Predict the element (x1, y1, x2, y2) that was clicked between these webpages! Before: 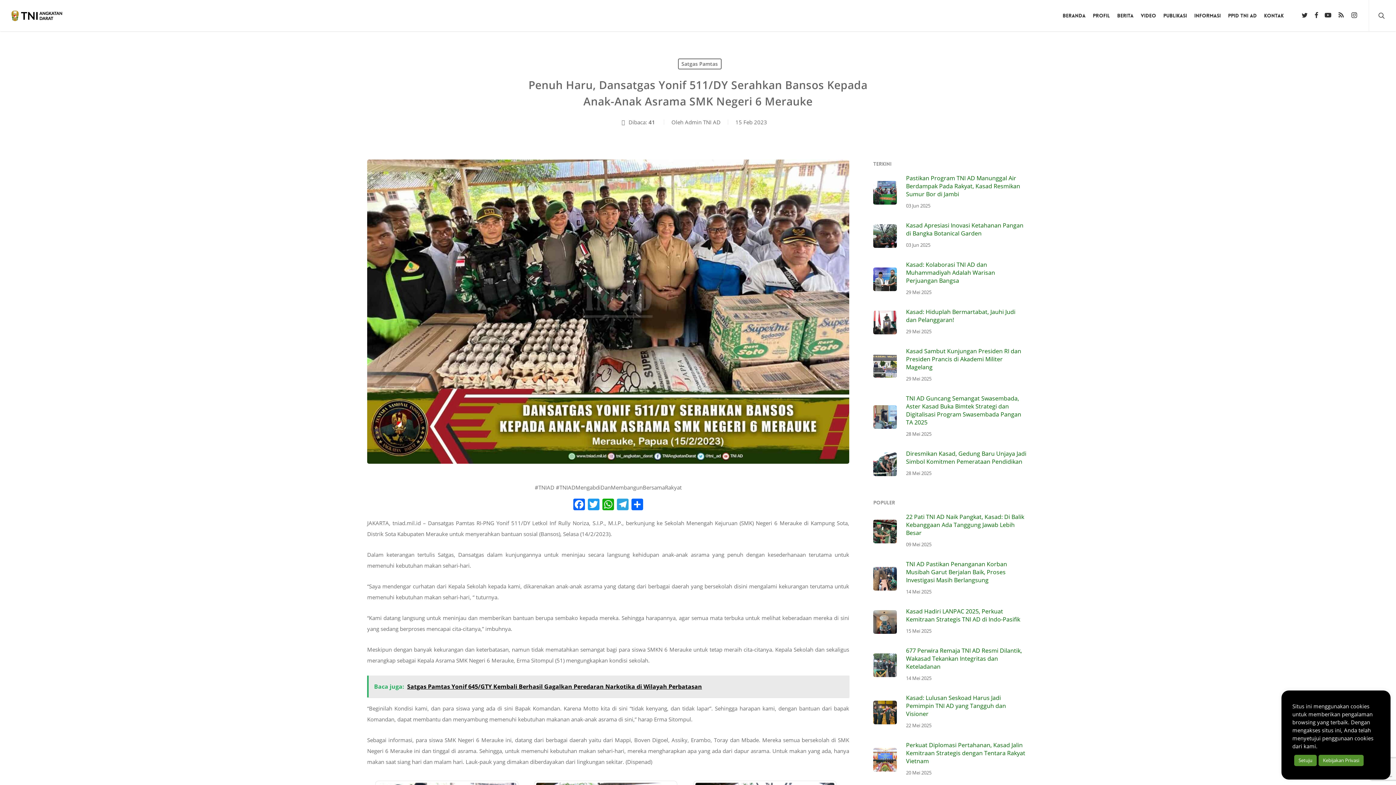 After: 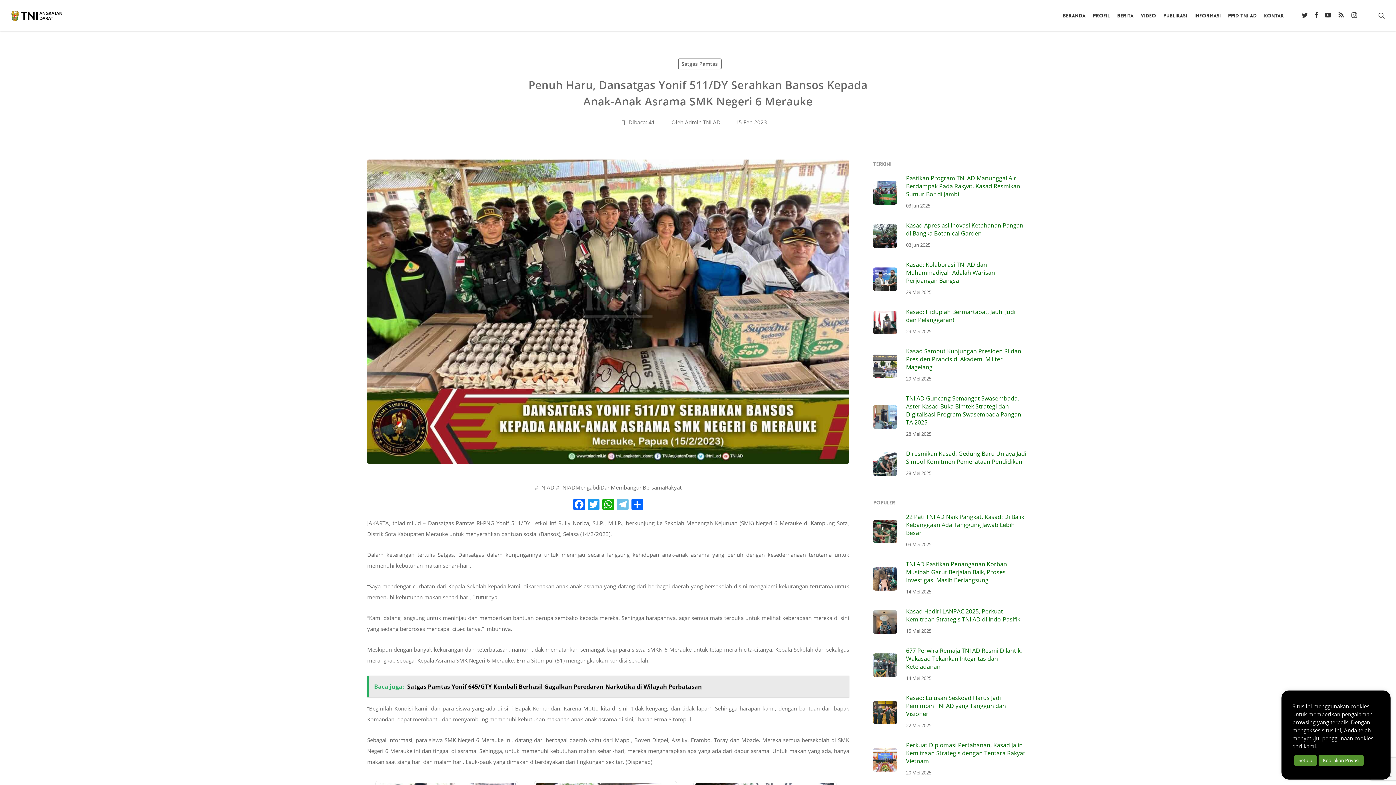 Action: label: Telegram bbox: (615, 498, 630, 511)